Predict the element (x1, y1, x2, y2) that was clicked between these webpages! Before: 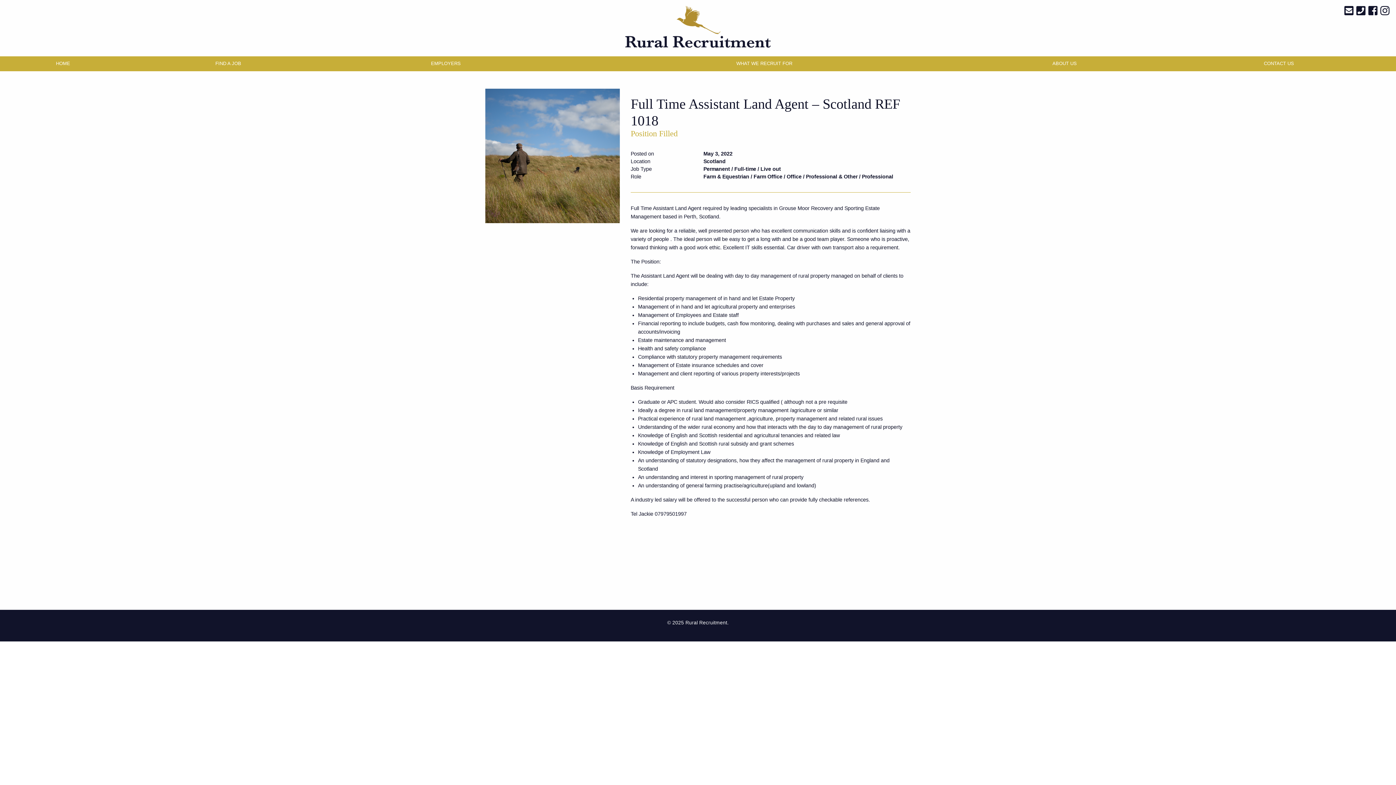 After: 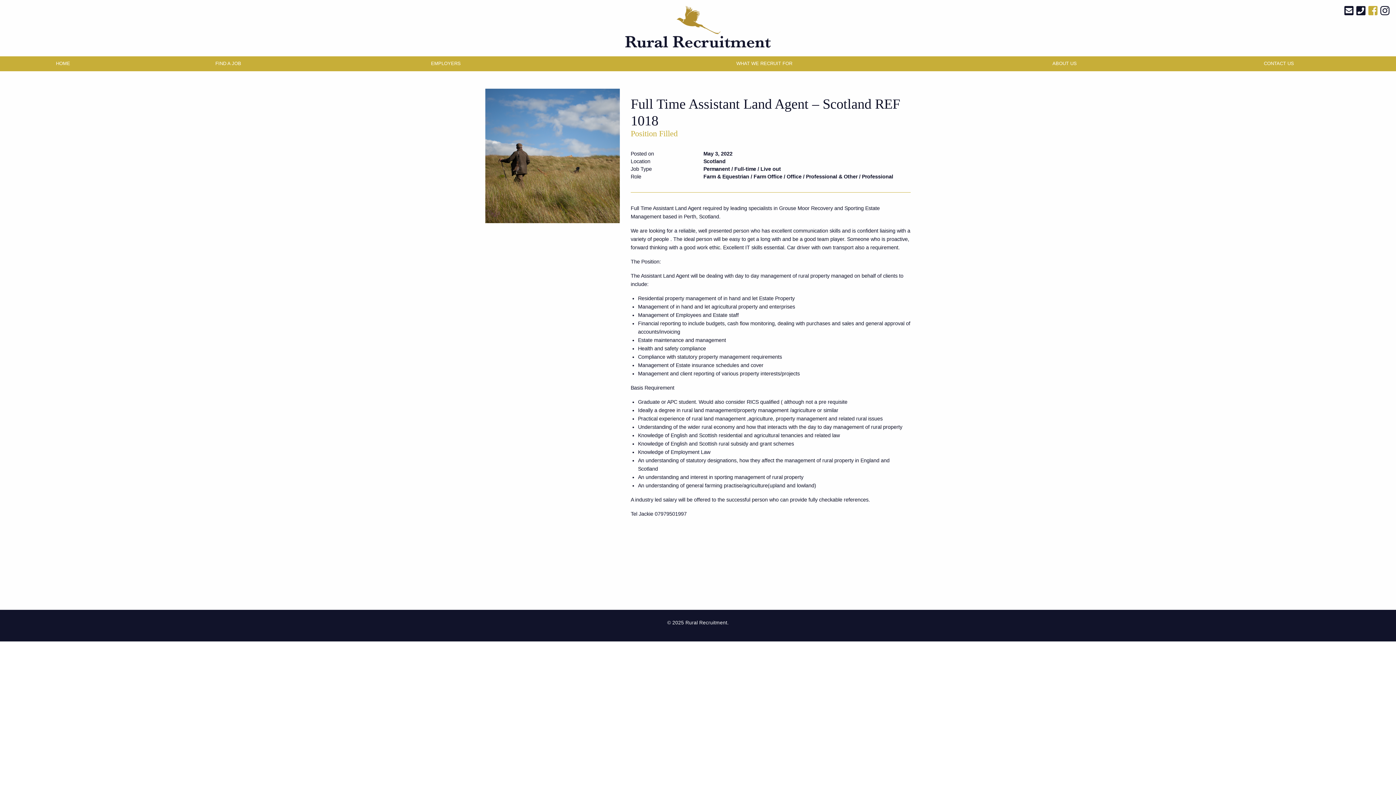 Action: bbox: (1368, 9, 1378, 15)